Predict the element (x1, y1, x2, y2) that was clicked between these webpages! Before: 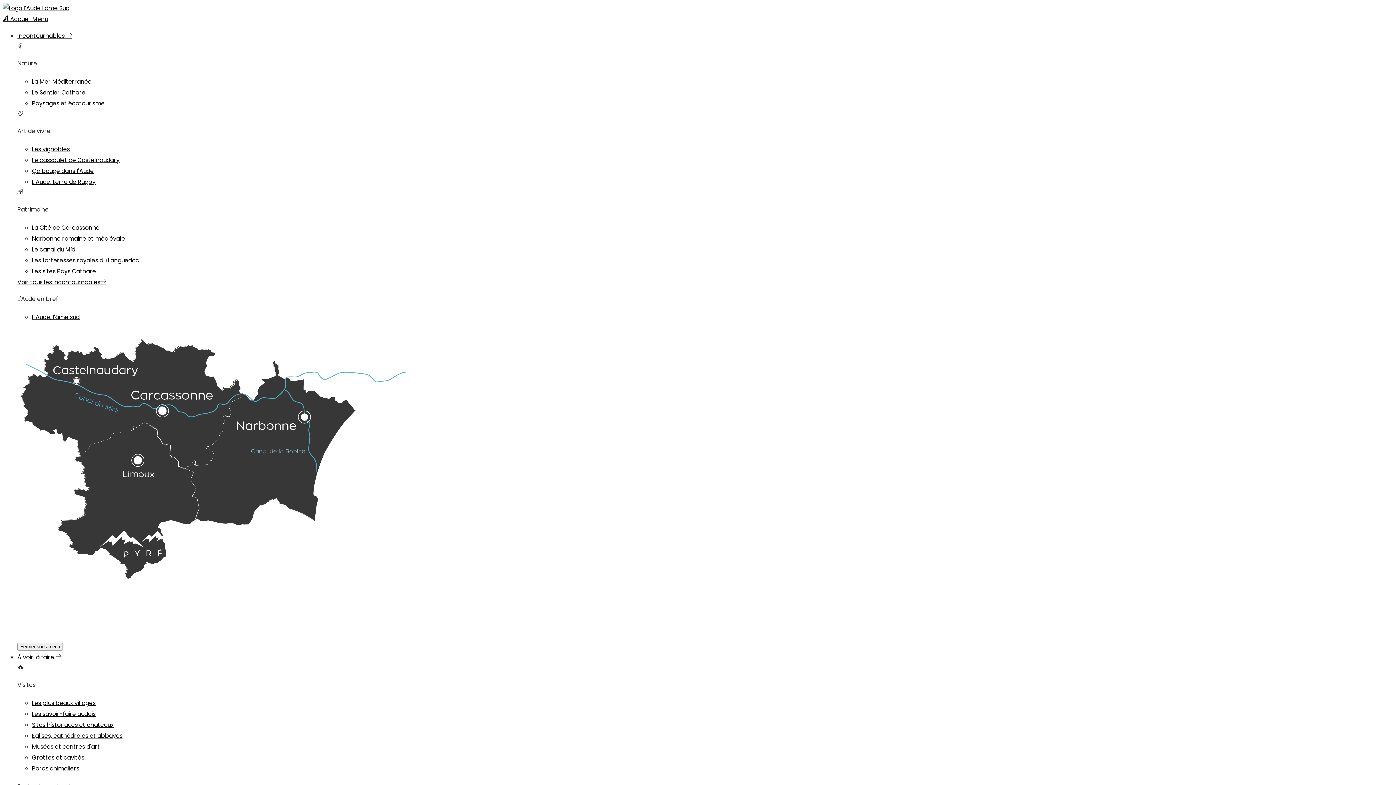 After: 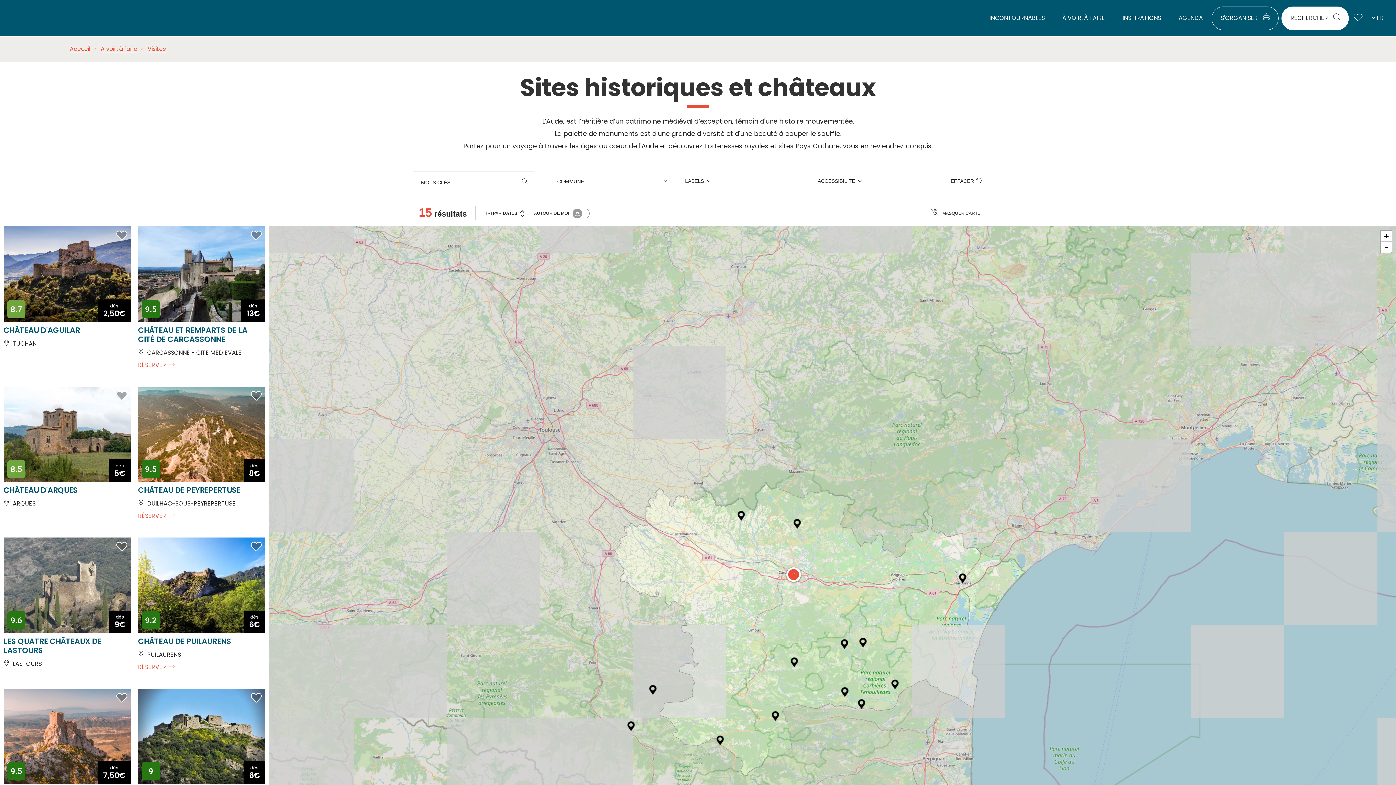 Action: label: Sites historiques et châteaux bbox: (32, 721, 113, 729)